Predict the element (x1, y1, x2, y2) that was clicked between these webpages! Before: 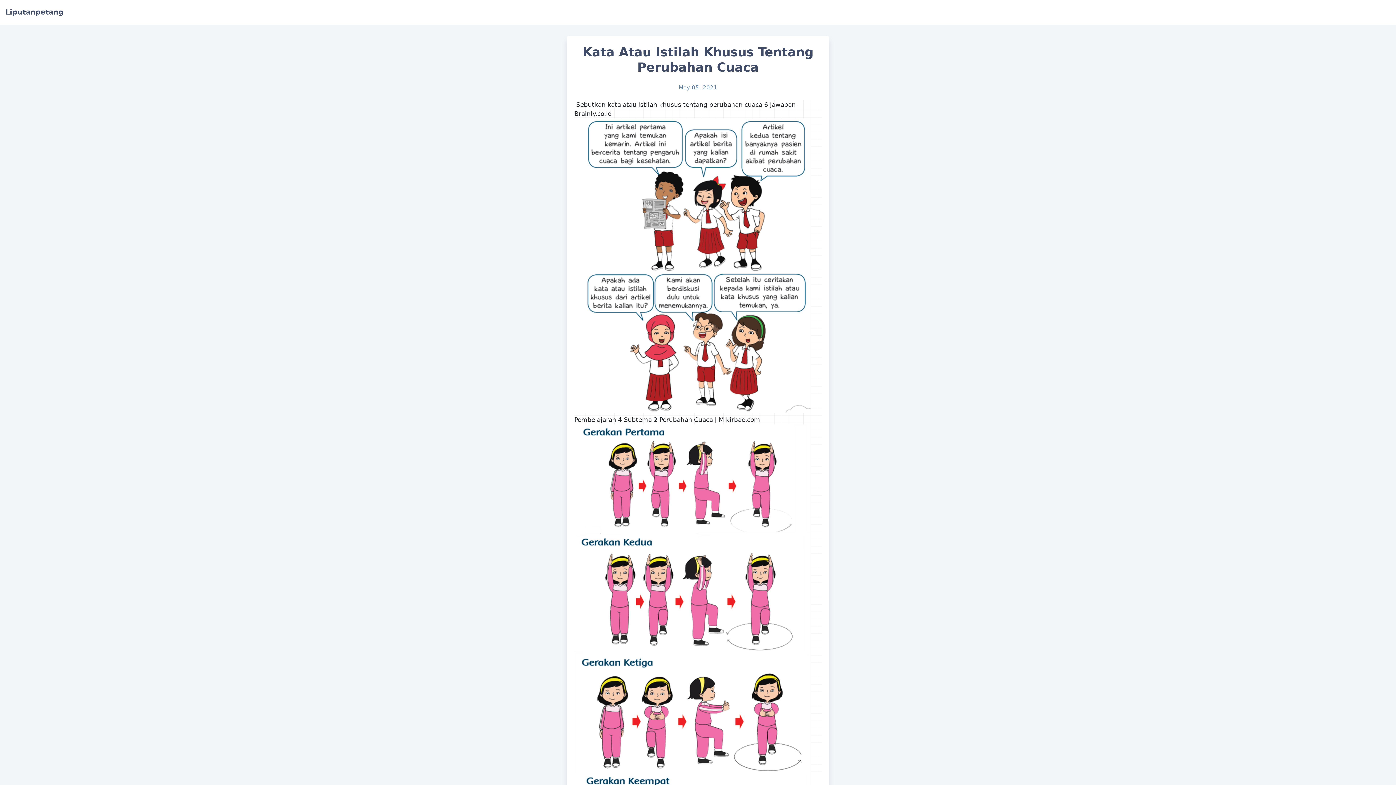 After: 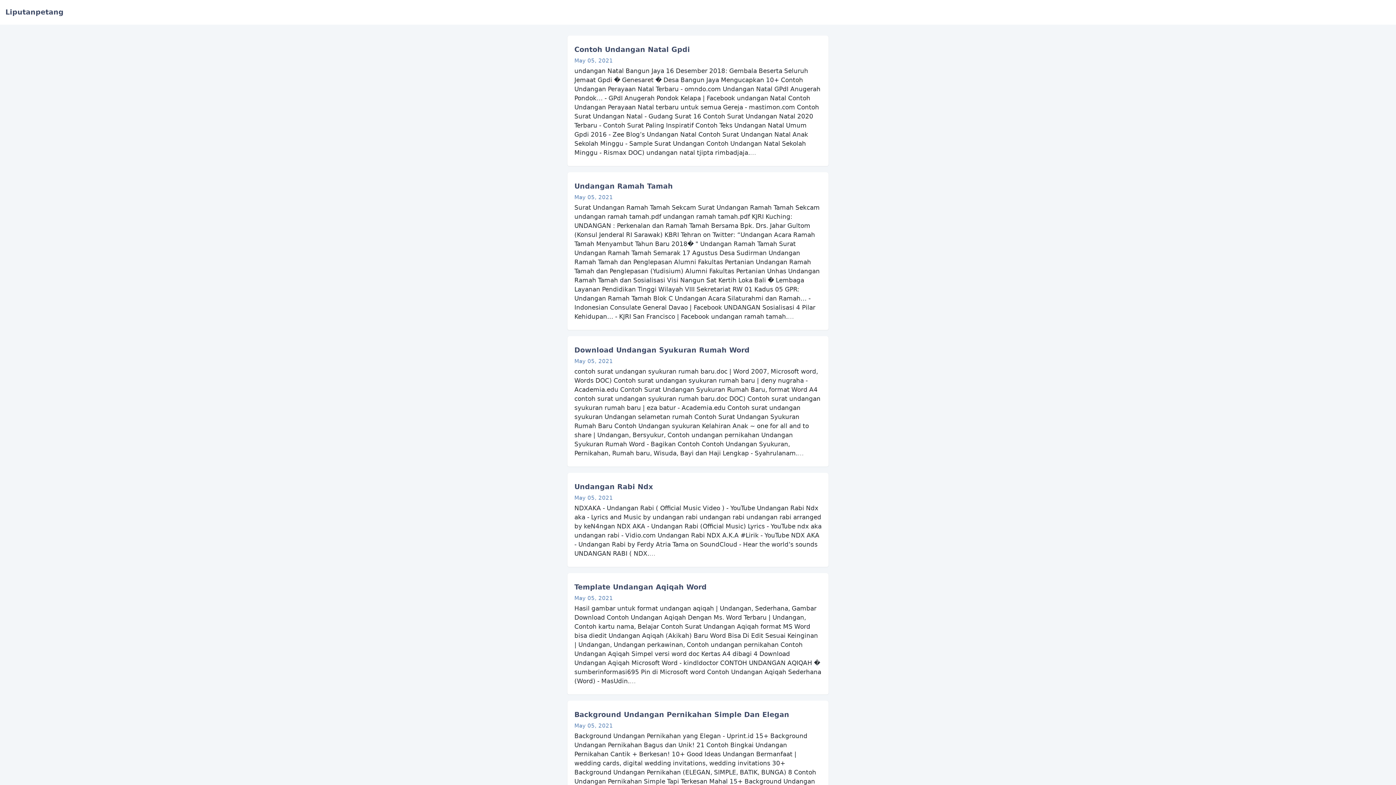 Action: label: Liputanpetang bbox: (5, 8, 63, 16)